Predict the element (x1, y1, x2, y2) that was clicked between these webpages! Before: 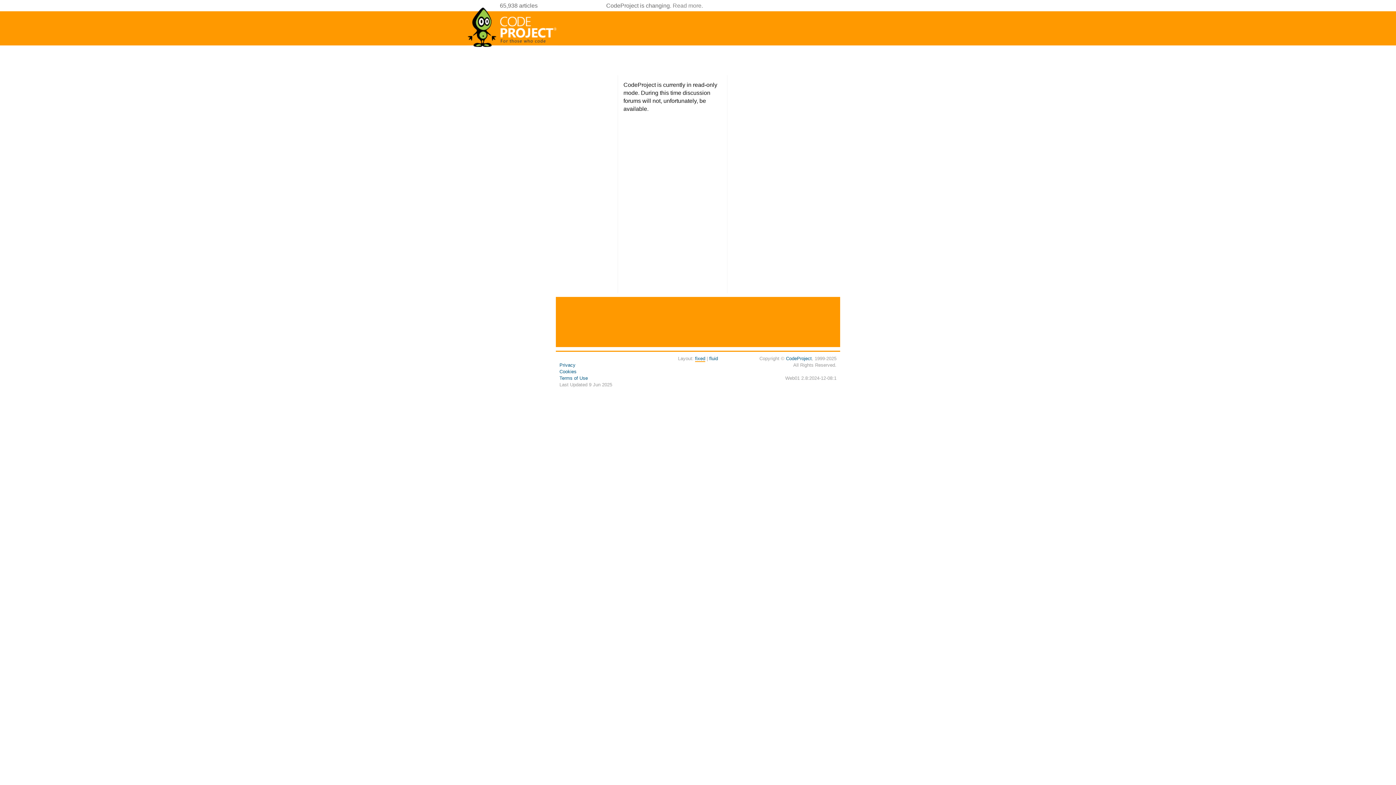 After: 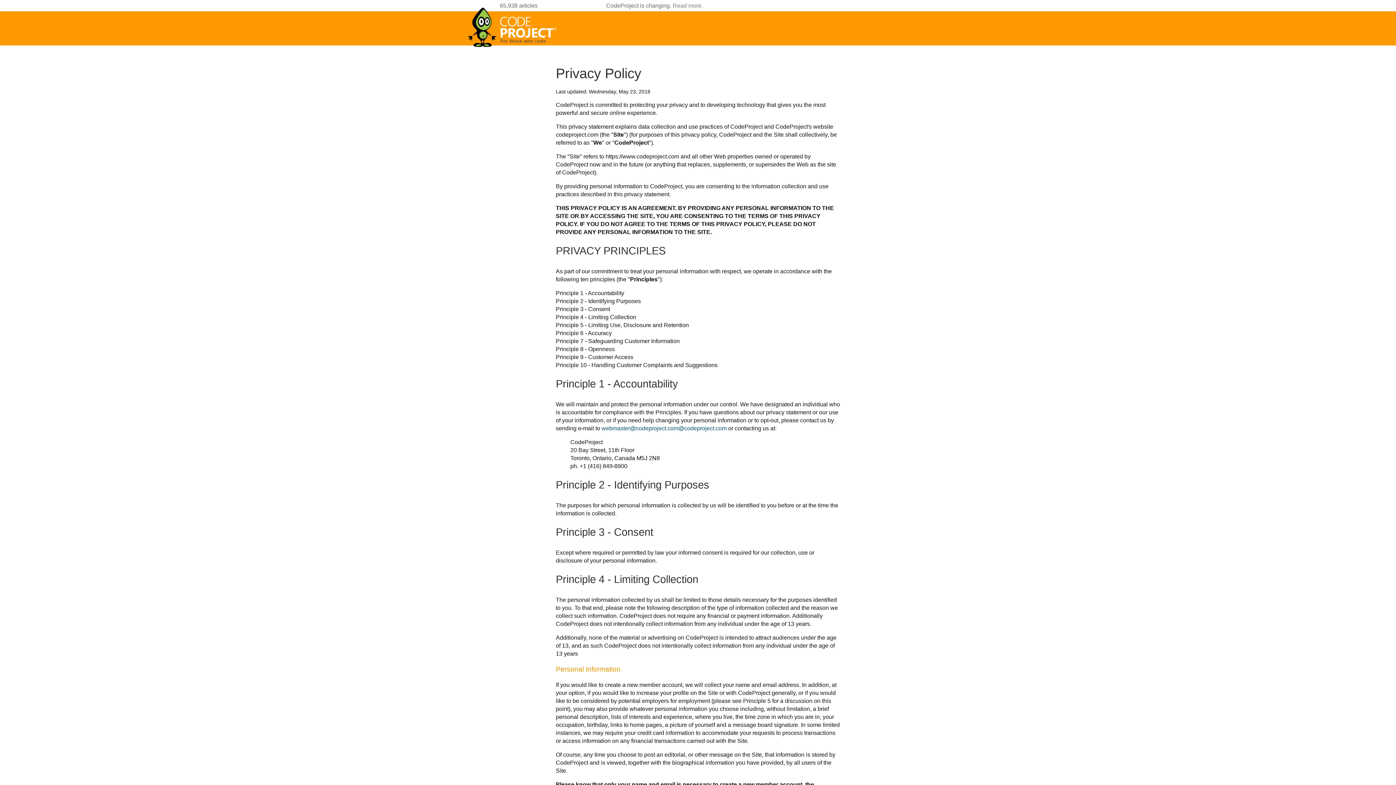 Action: label: Privacy bbox: (559, 362, 575, 368)